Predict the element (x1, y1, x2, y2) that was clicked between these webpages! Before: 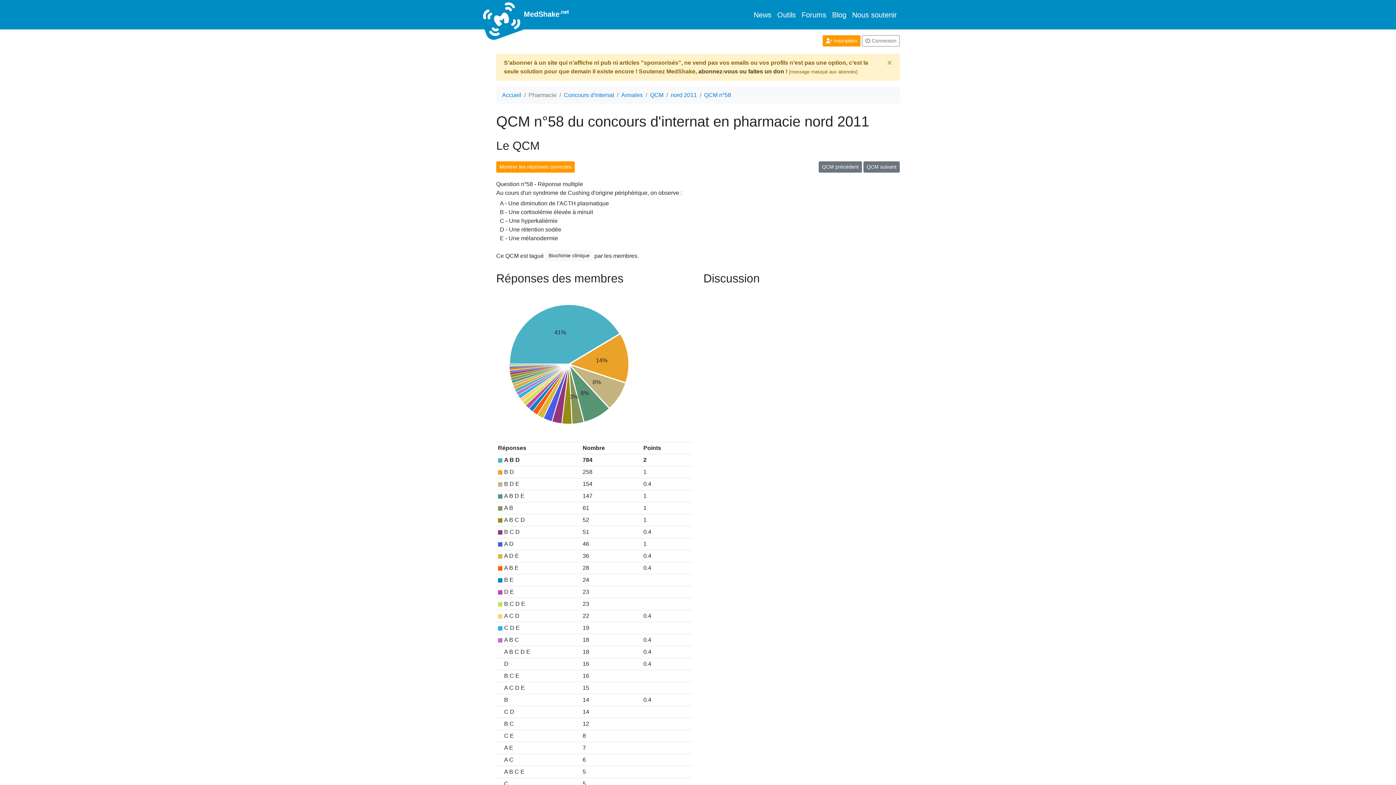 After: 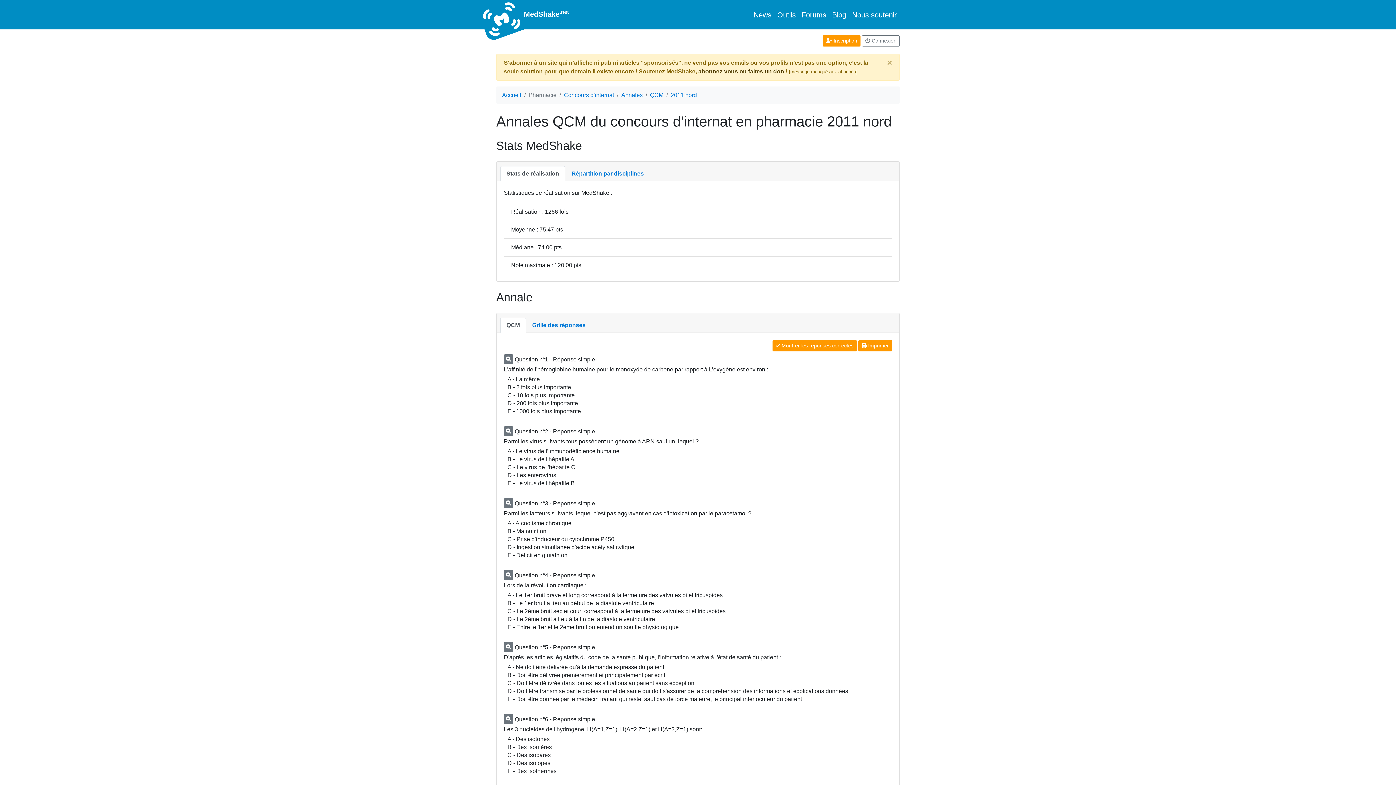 Action: bbox: (670, 92, 697, 98) label: nord 2011